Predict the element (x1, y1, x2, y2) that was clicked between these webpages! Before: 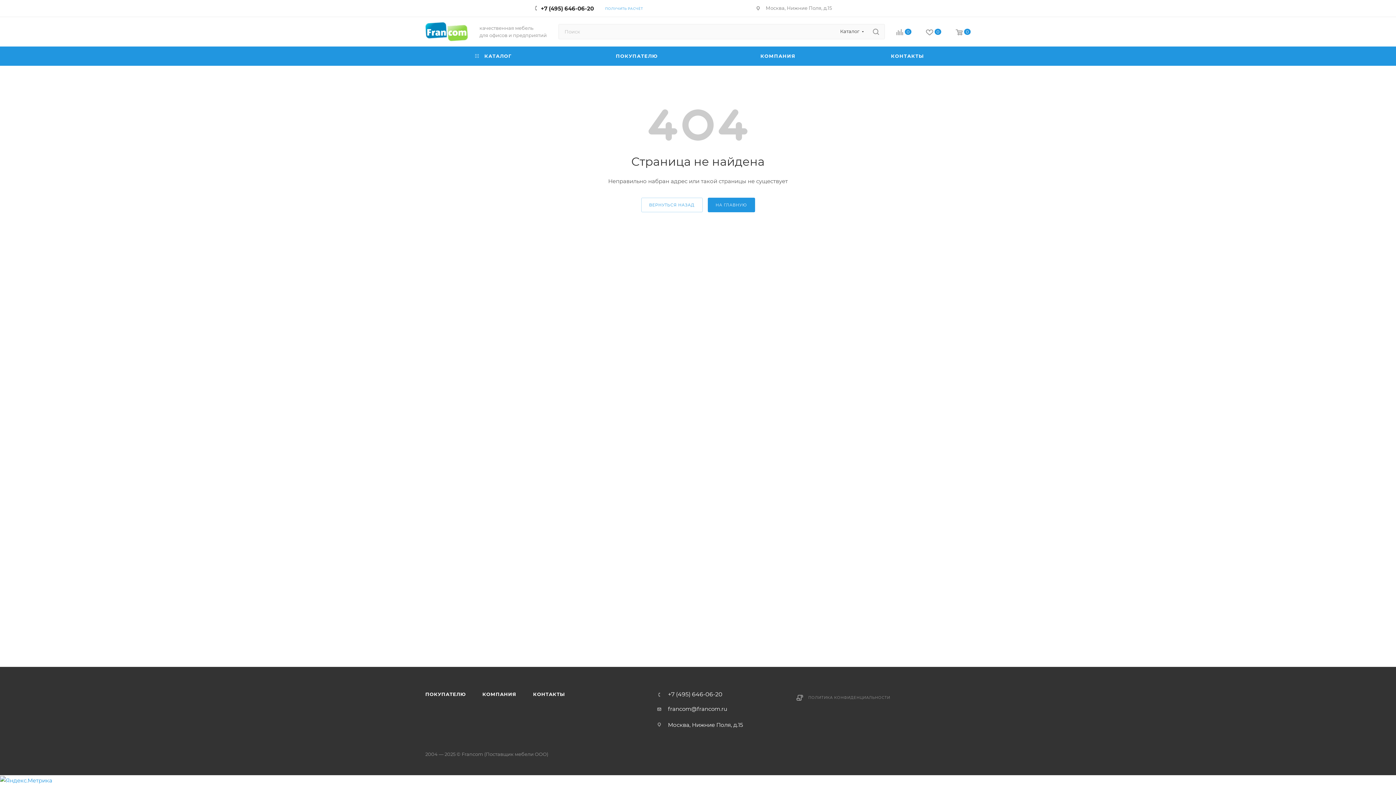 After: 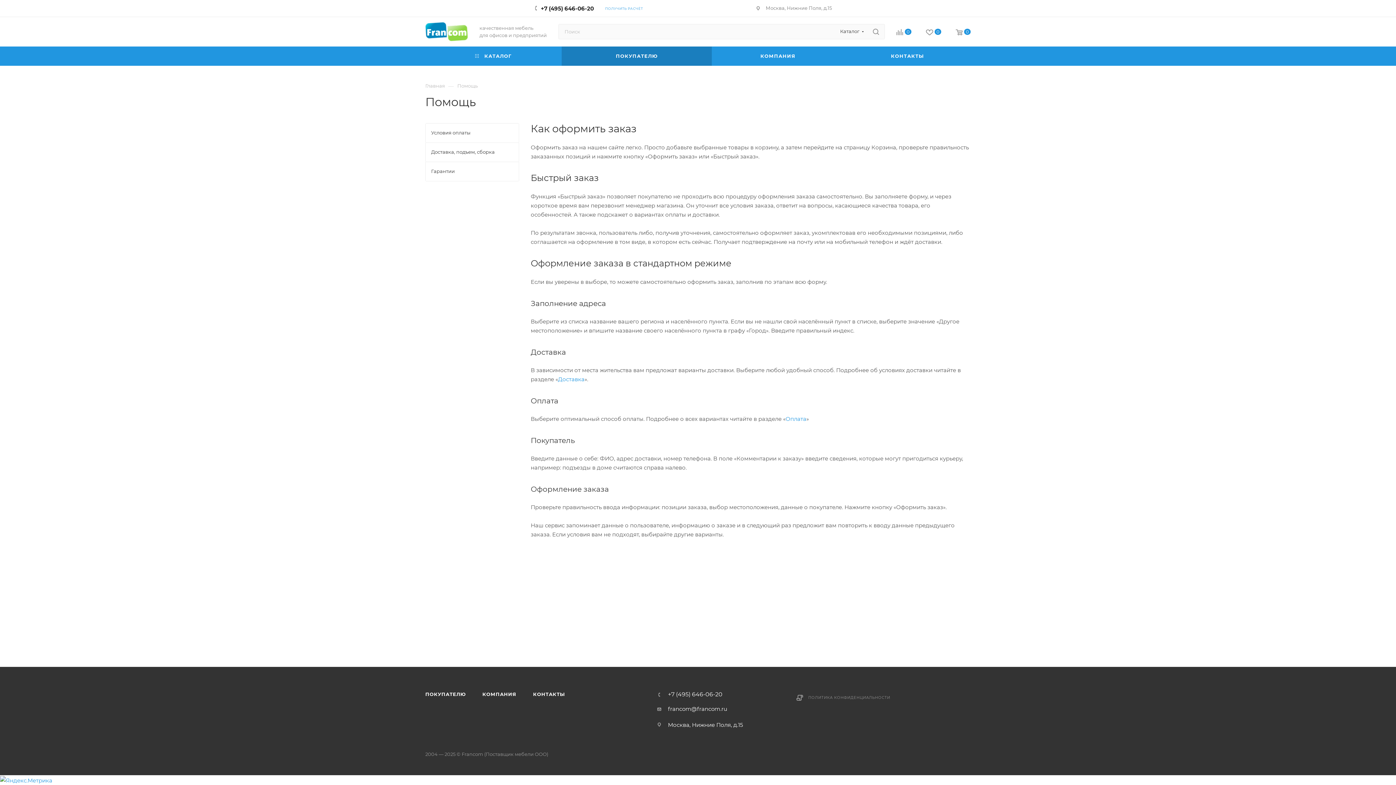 Action: label: ПОКУПАТЕЛЮ bbox: (561, 46, 712, 65)